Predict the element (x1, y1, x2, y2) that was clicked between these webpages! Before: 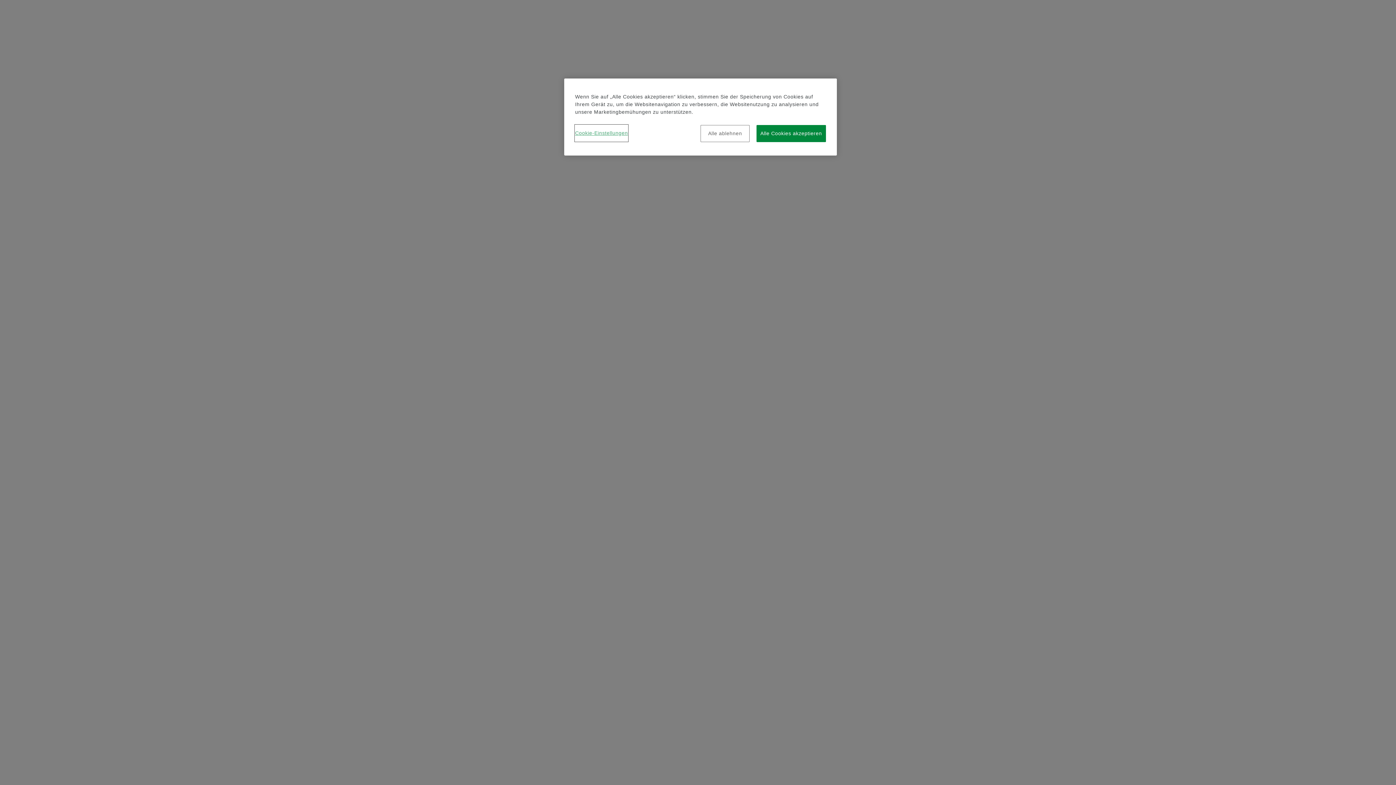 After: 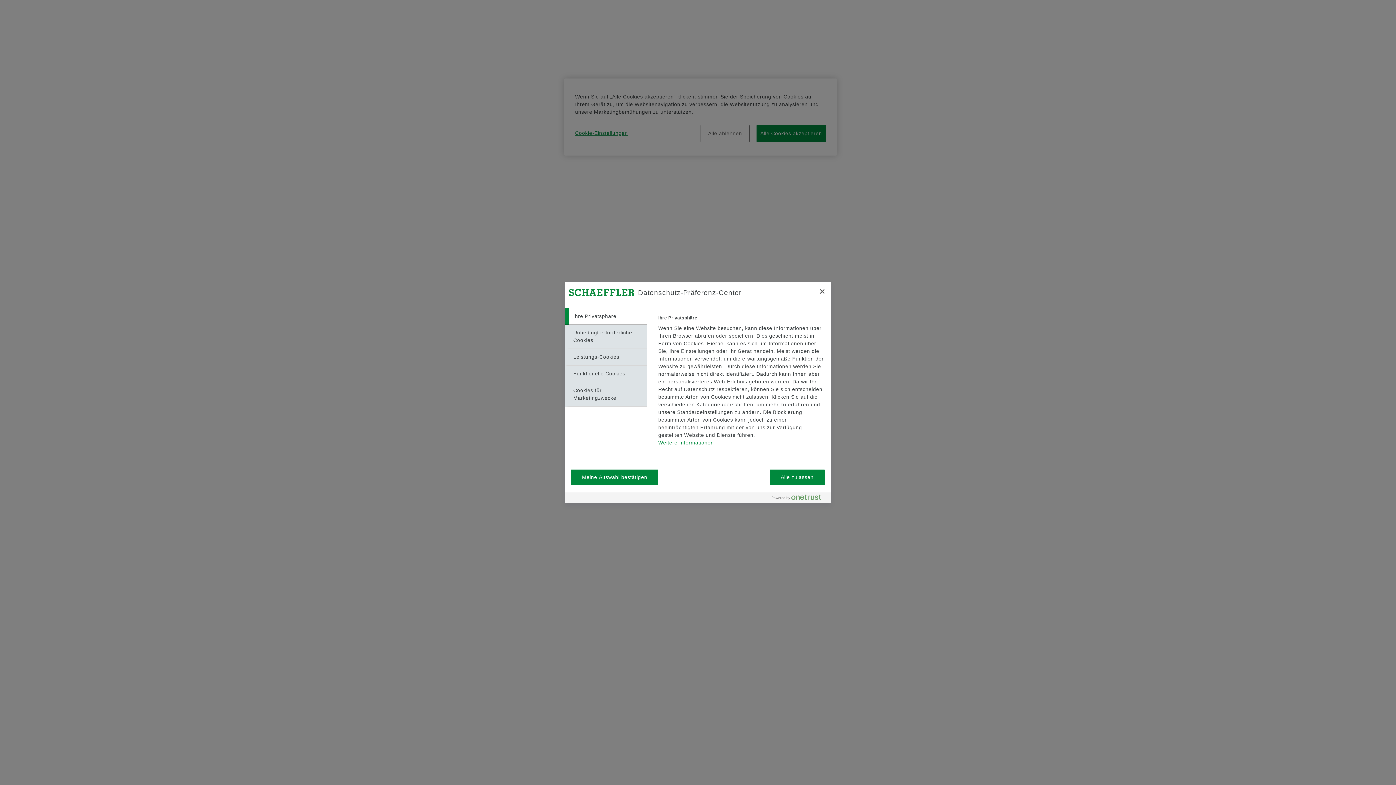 Action: bbox: (575, 125, 628, 141) label: Cookie-Einstellungen